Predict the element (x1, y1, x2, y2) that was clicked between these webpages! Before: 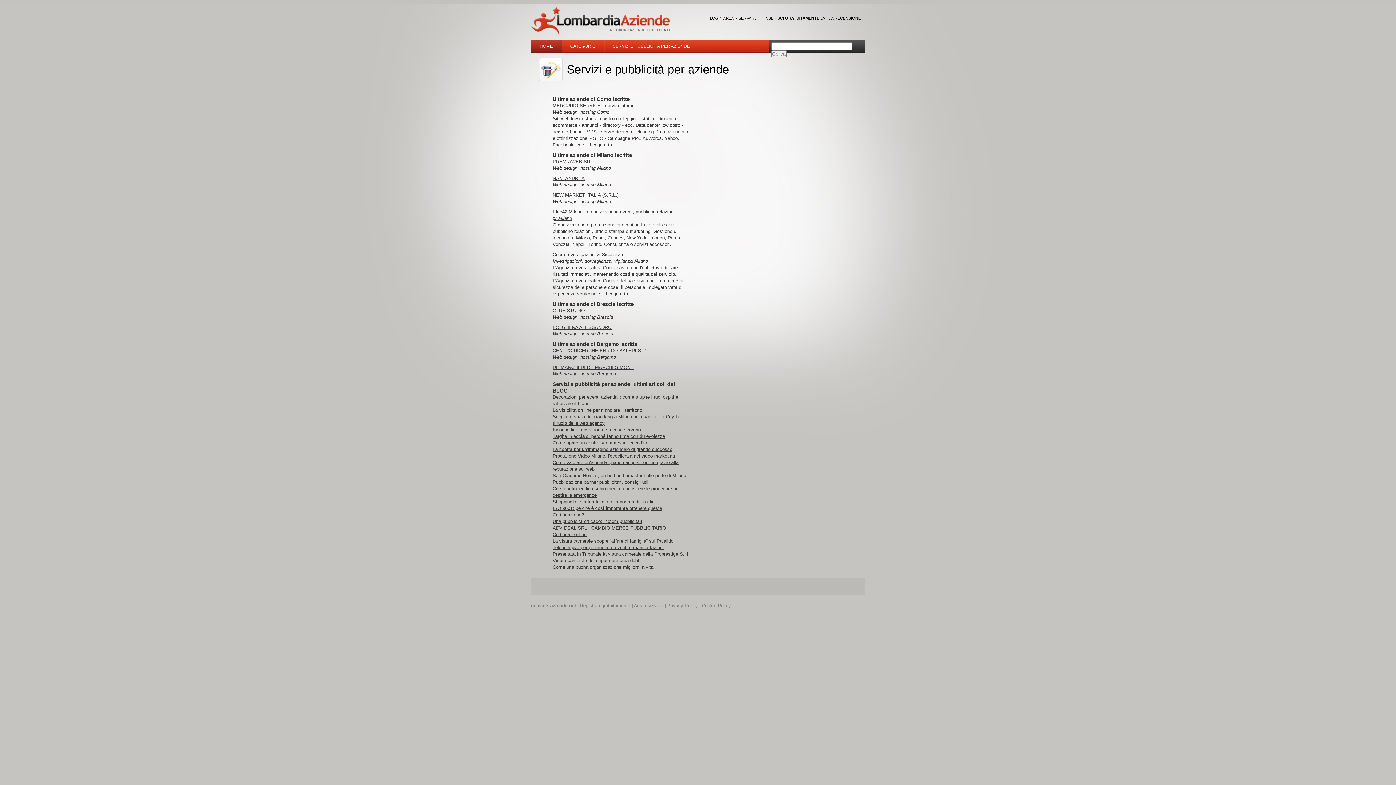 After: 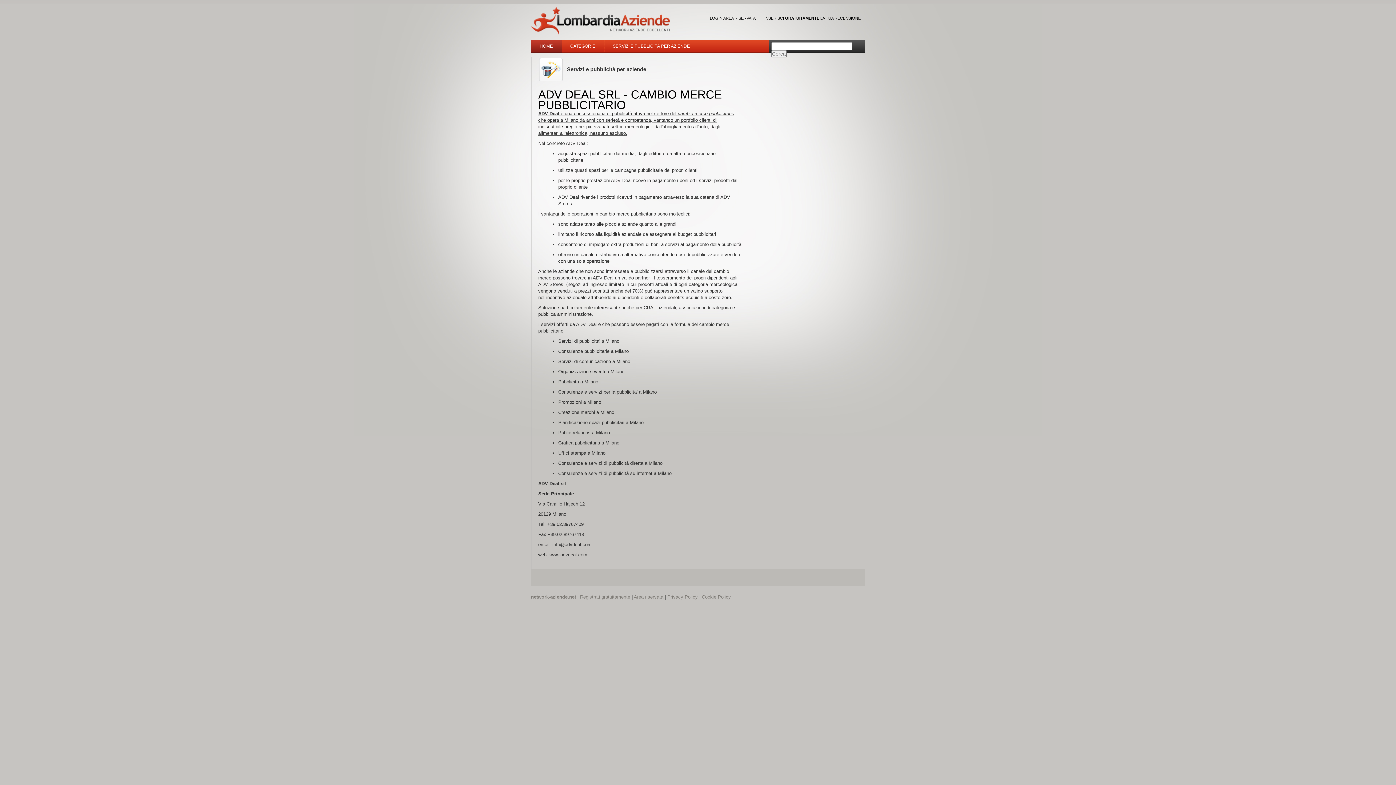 Action: label: ADV DEAL SRL - CAMBIO MERCE PUBBLICITARIO bbox: (552, 525, 666, 530)